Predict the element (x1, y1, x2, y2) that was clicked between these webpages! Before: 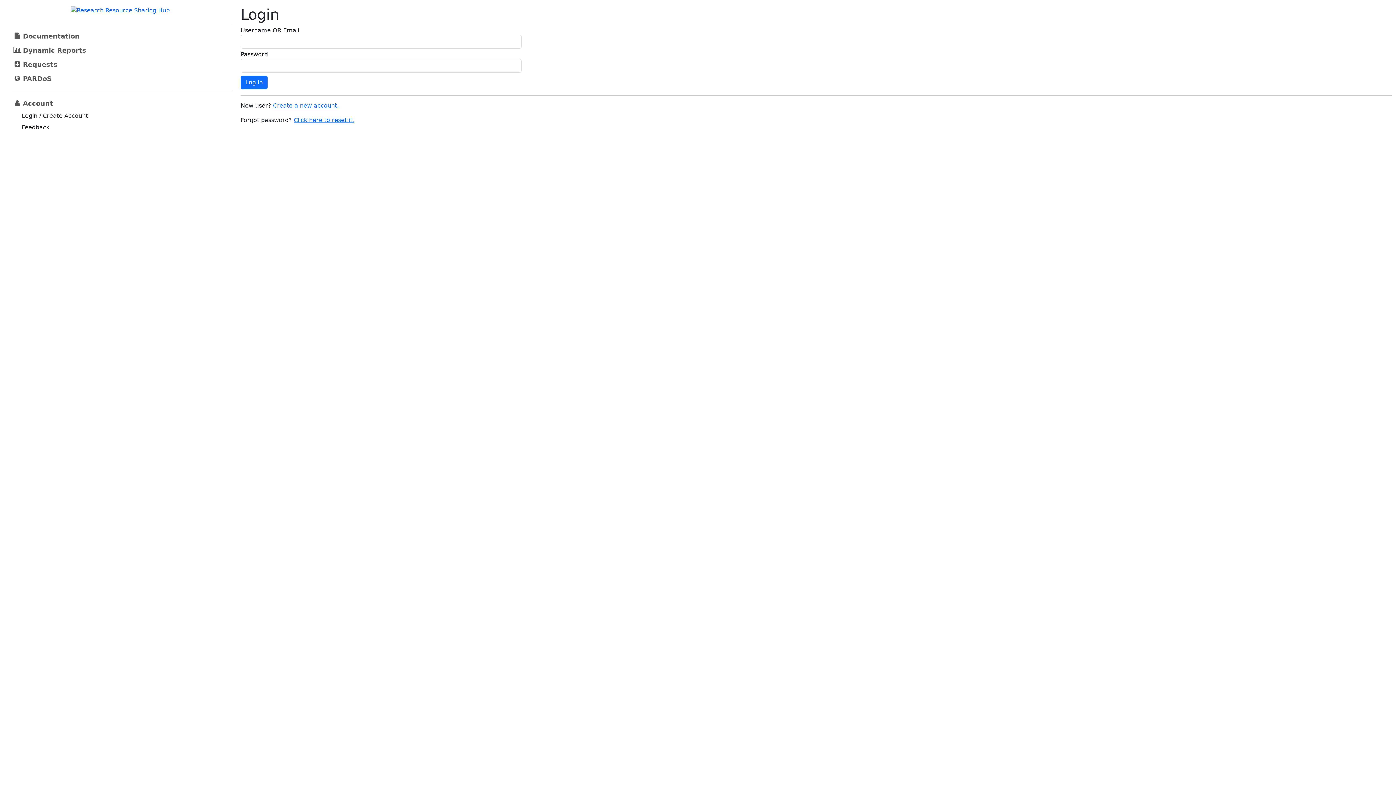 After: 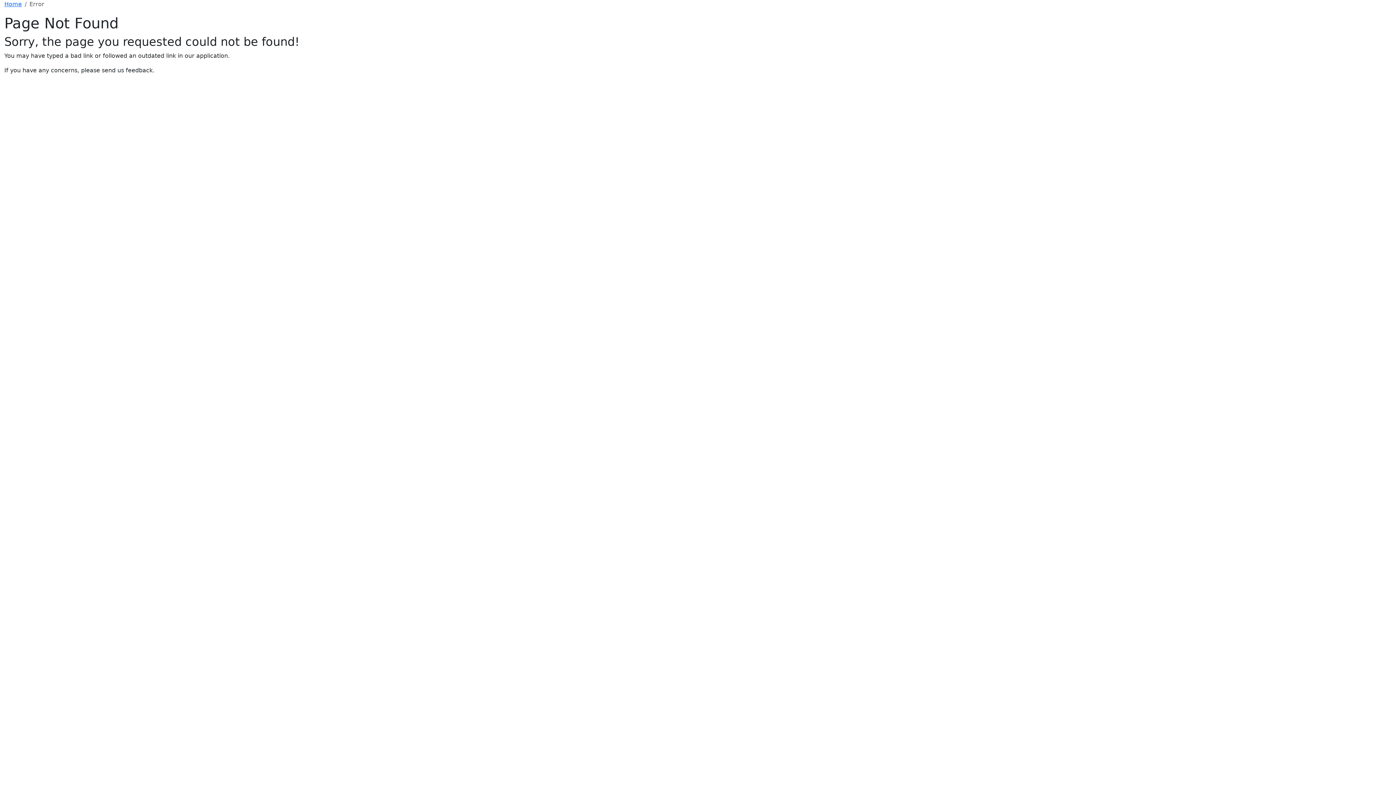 Action: bbox: (70, 6, 169, 13)